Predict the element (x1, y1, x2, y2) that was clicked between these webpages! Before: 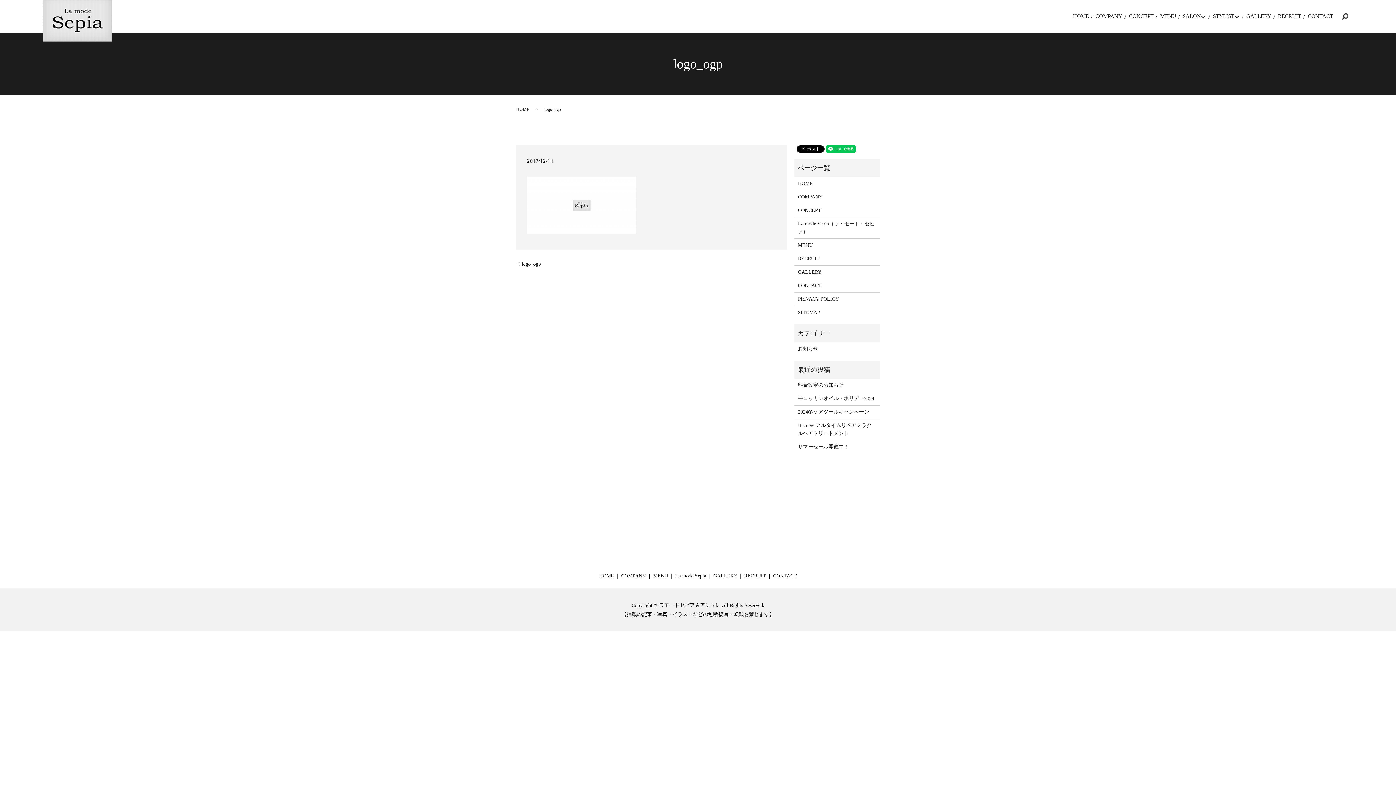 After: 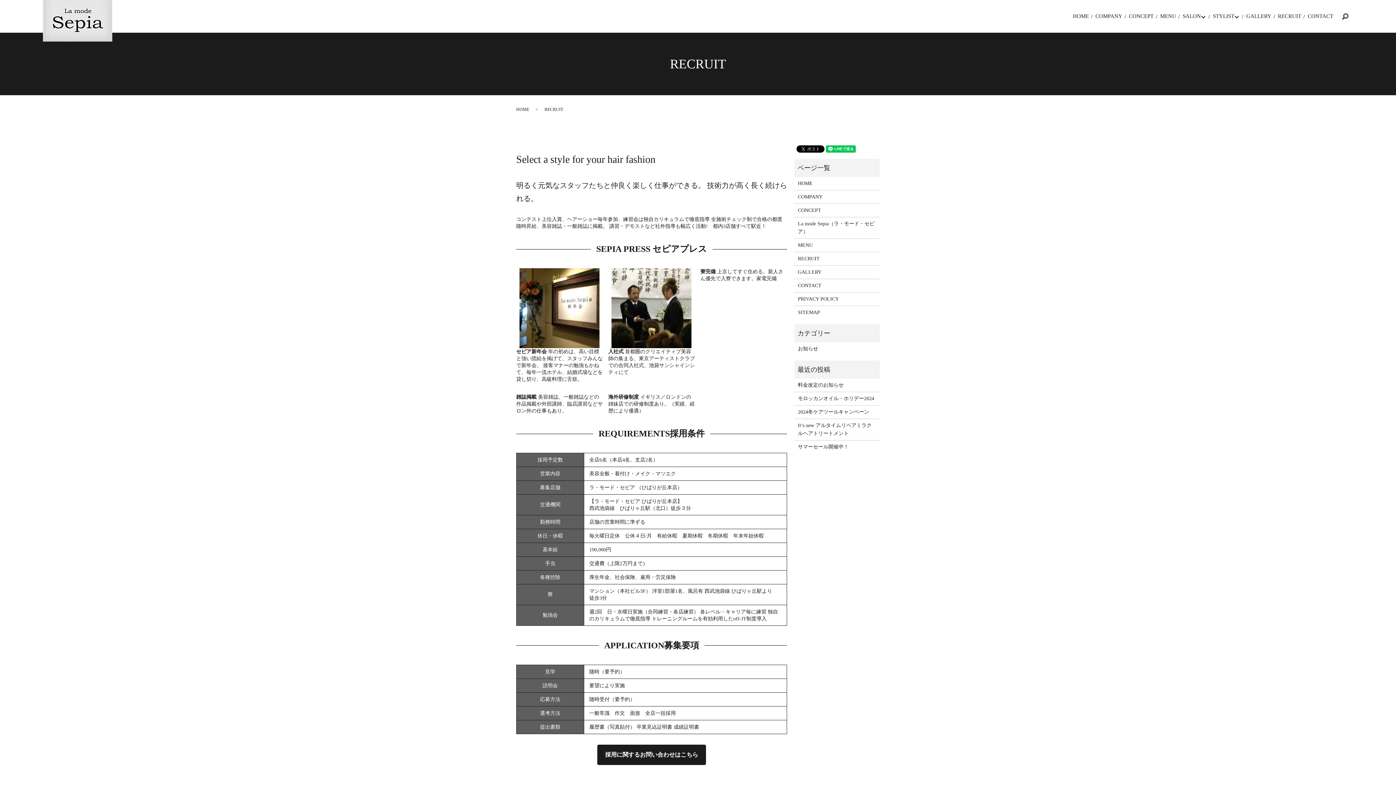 Action: bbox: (1278, 11, 1301, 20) label: RECRUIT